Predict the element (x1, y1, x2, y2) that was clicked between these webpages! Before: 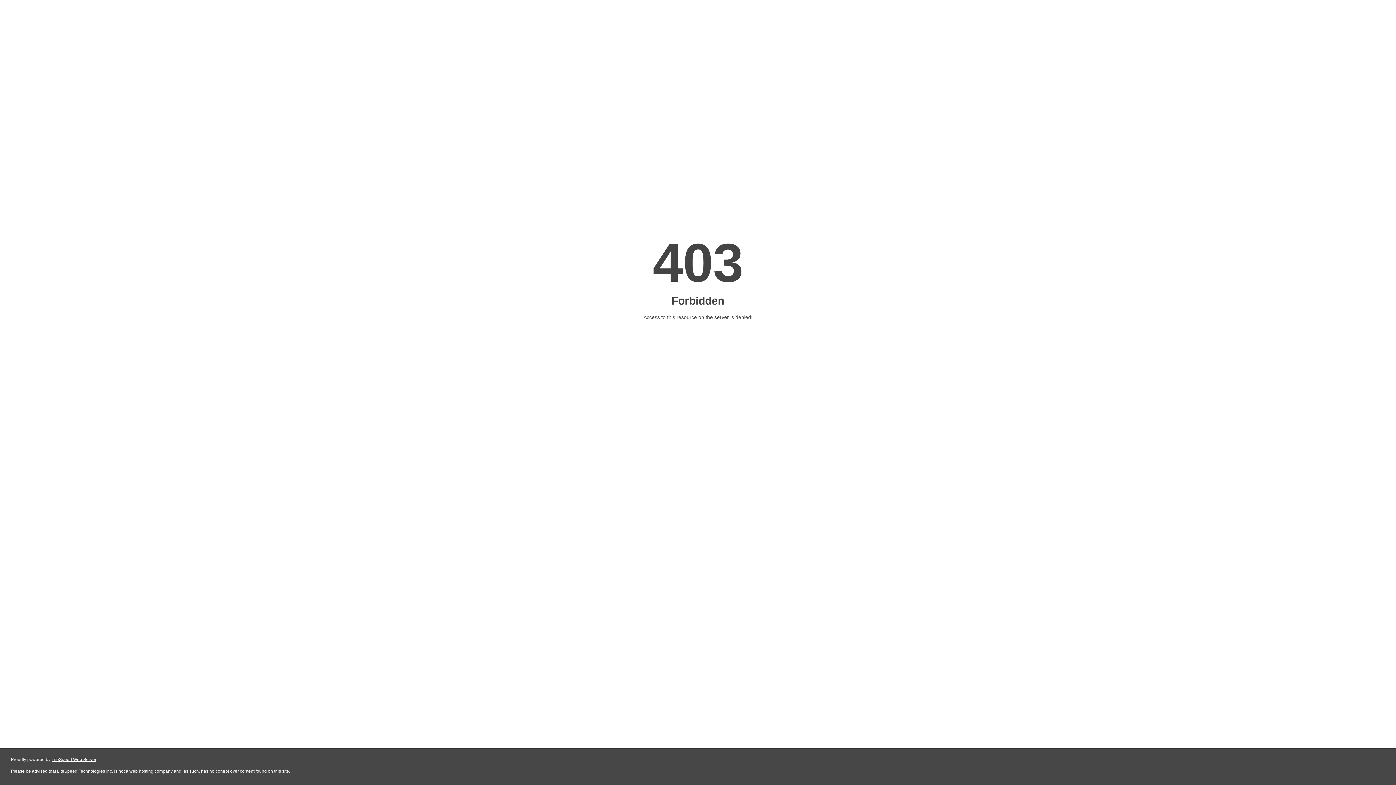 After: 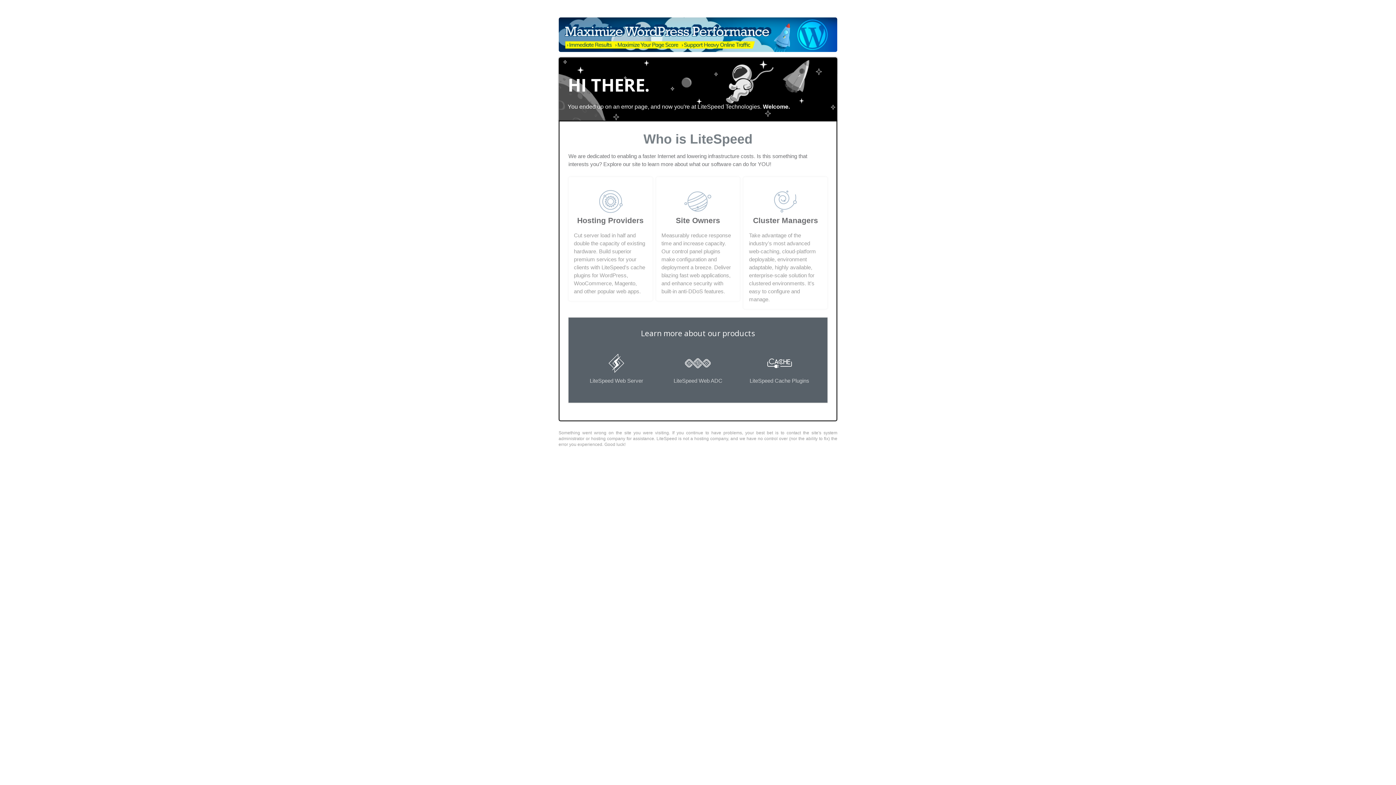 Action: label: LiteSpeed Web Server bbox: (51, 757, 96, 762)